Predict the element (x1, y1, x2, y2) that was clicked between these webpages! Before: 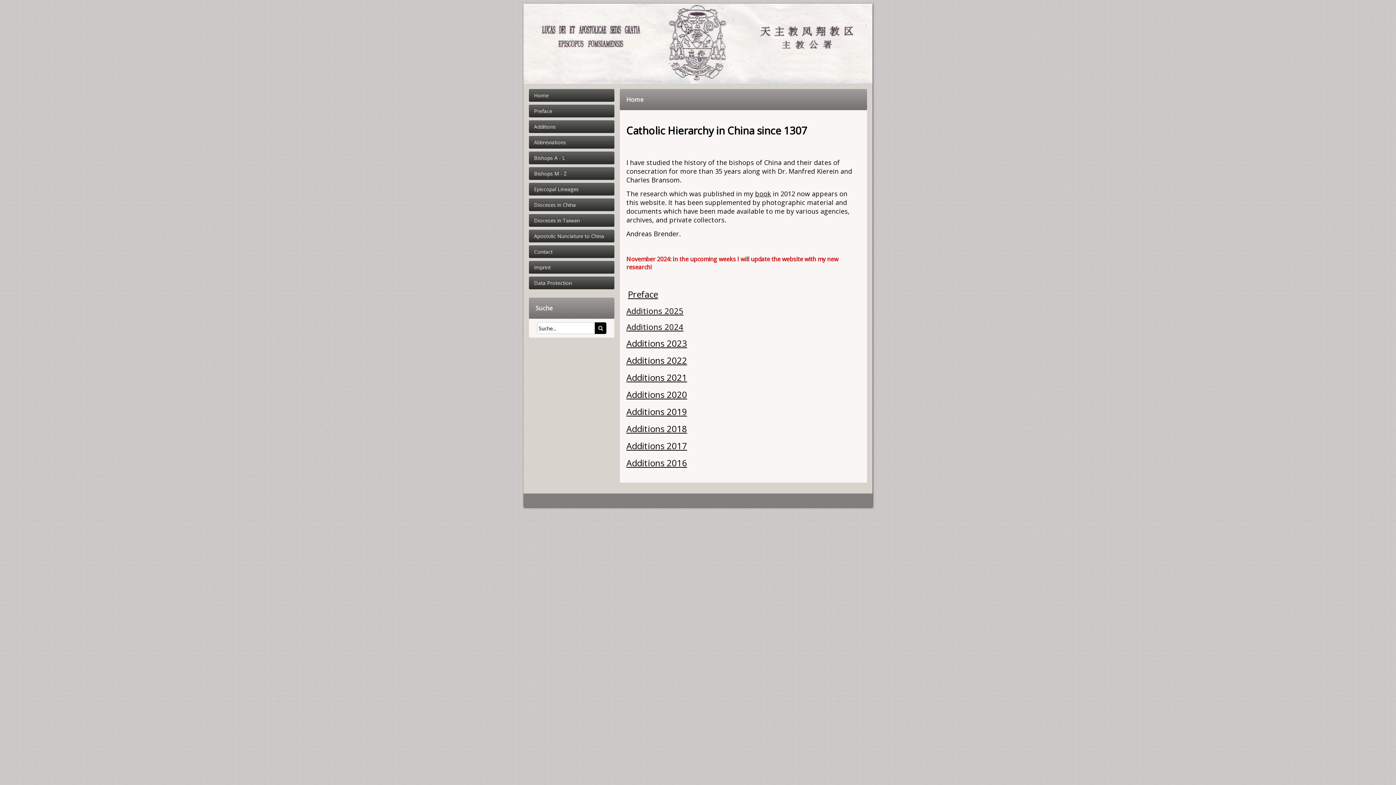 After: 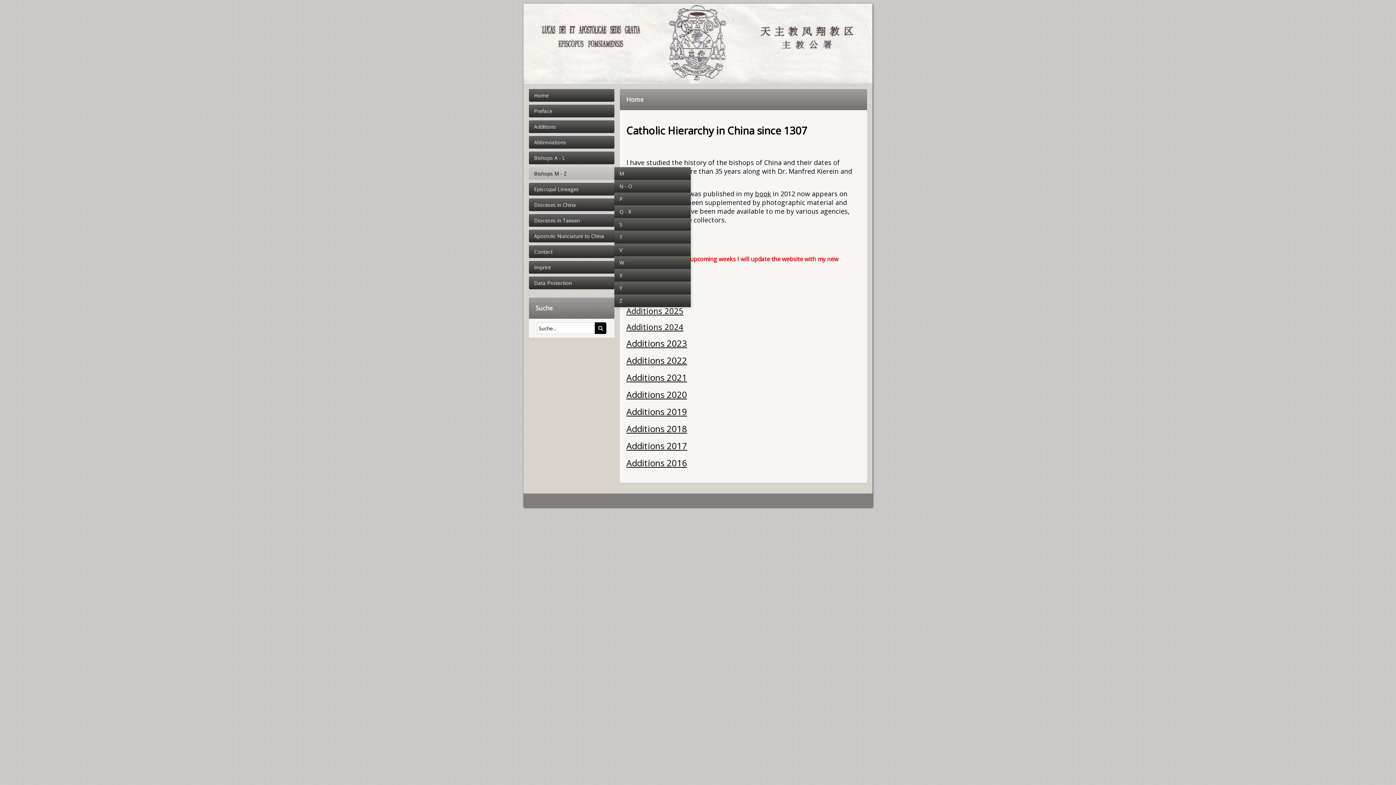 Action: label: Bishops M - Z bbox: (529, 167, 614, 180)